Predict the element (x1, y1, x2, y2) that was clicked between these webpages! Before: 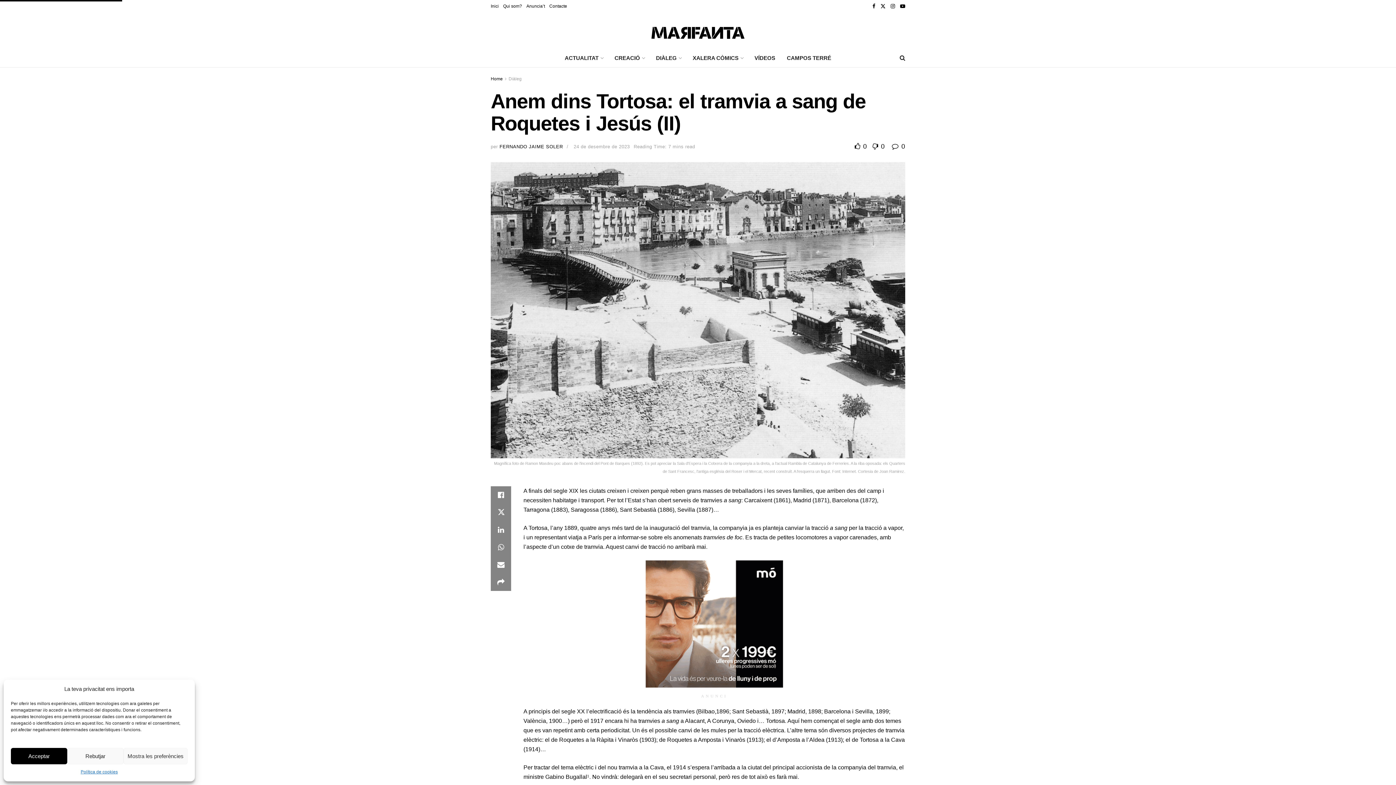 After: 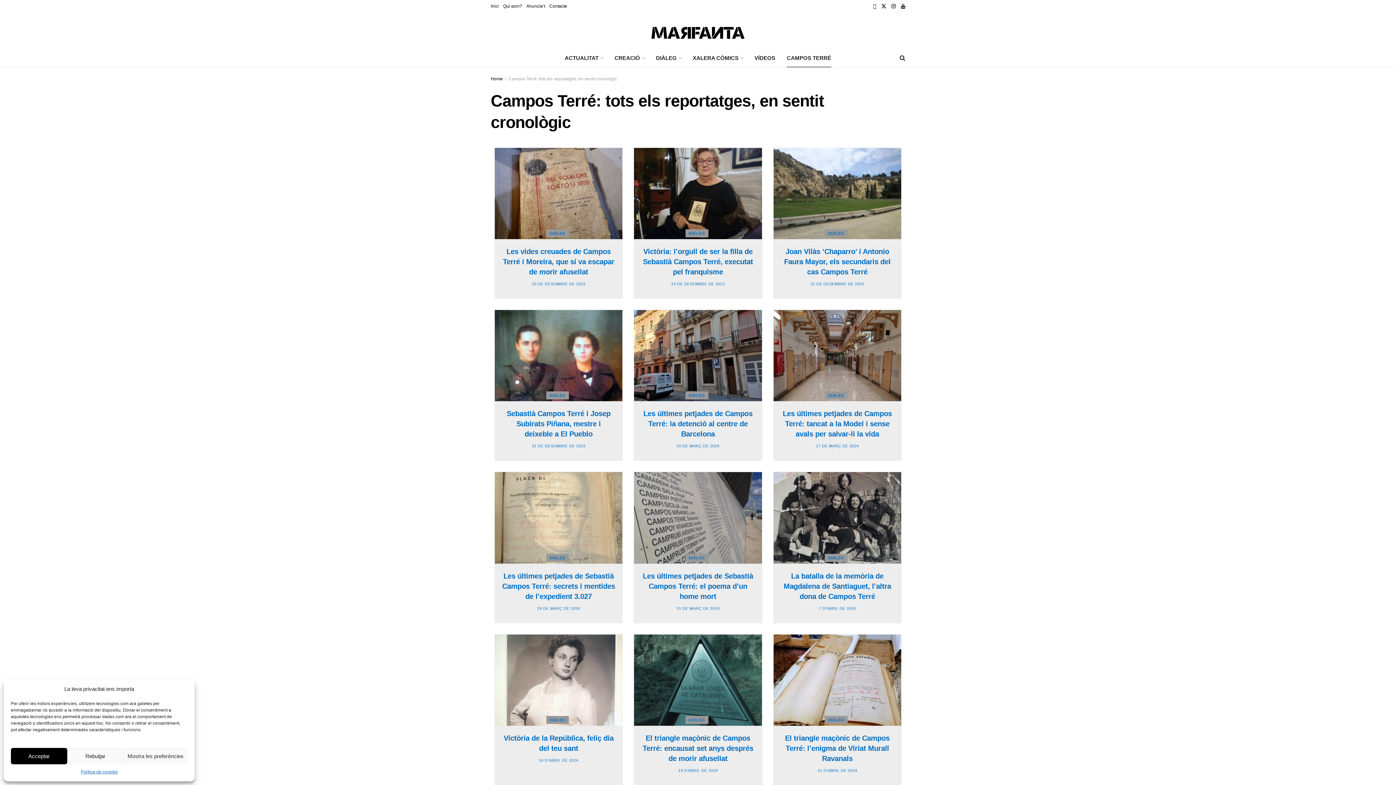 Action: bbox: (781, 49, 837, 67) label: CAMPOS TERRÉ